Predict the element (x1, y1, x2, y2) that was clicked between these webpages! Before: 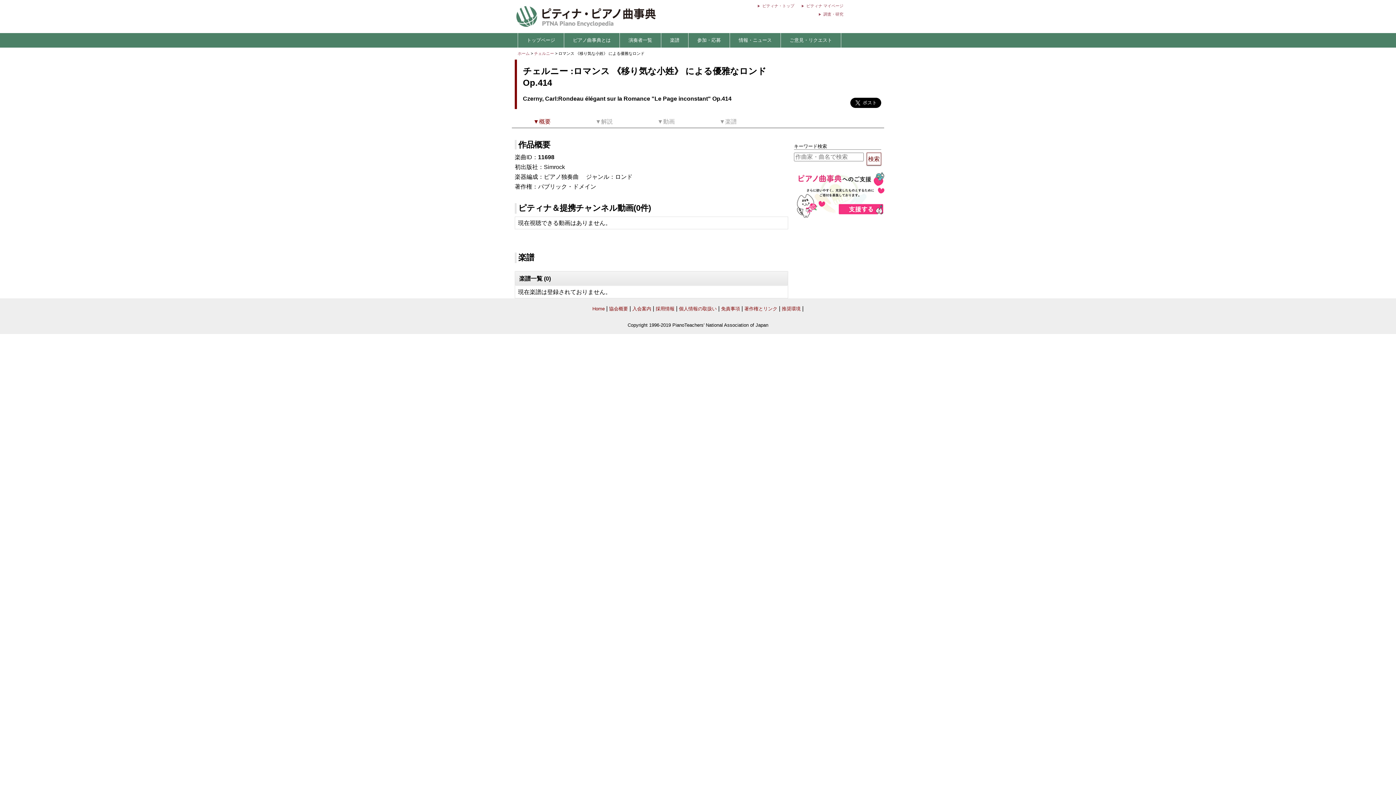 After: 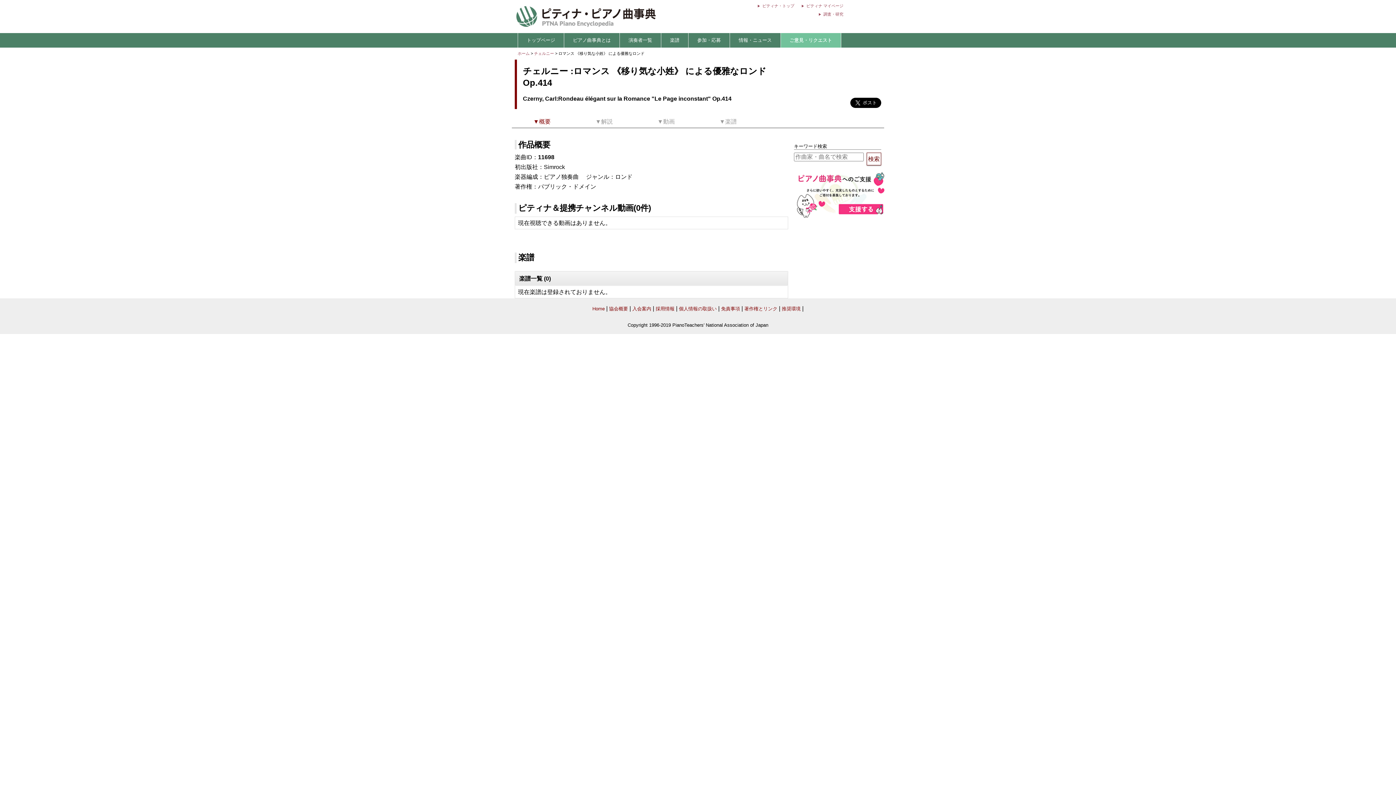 Action: label: ご意見・リクエスト bbox: (781, 33, 841, 47)